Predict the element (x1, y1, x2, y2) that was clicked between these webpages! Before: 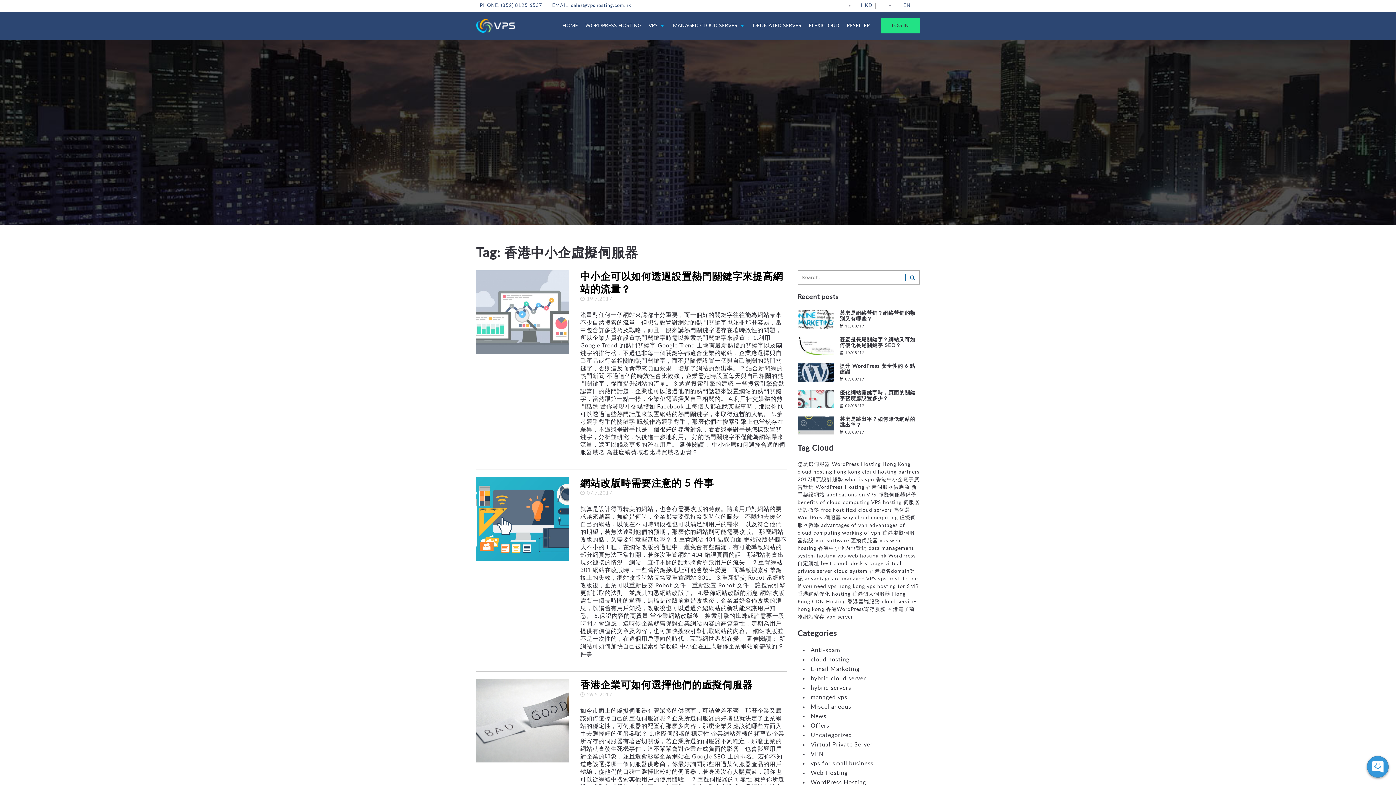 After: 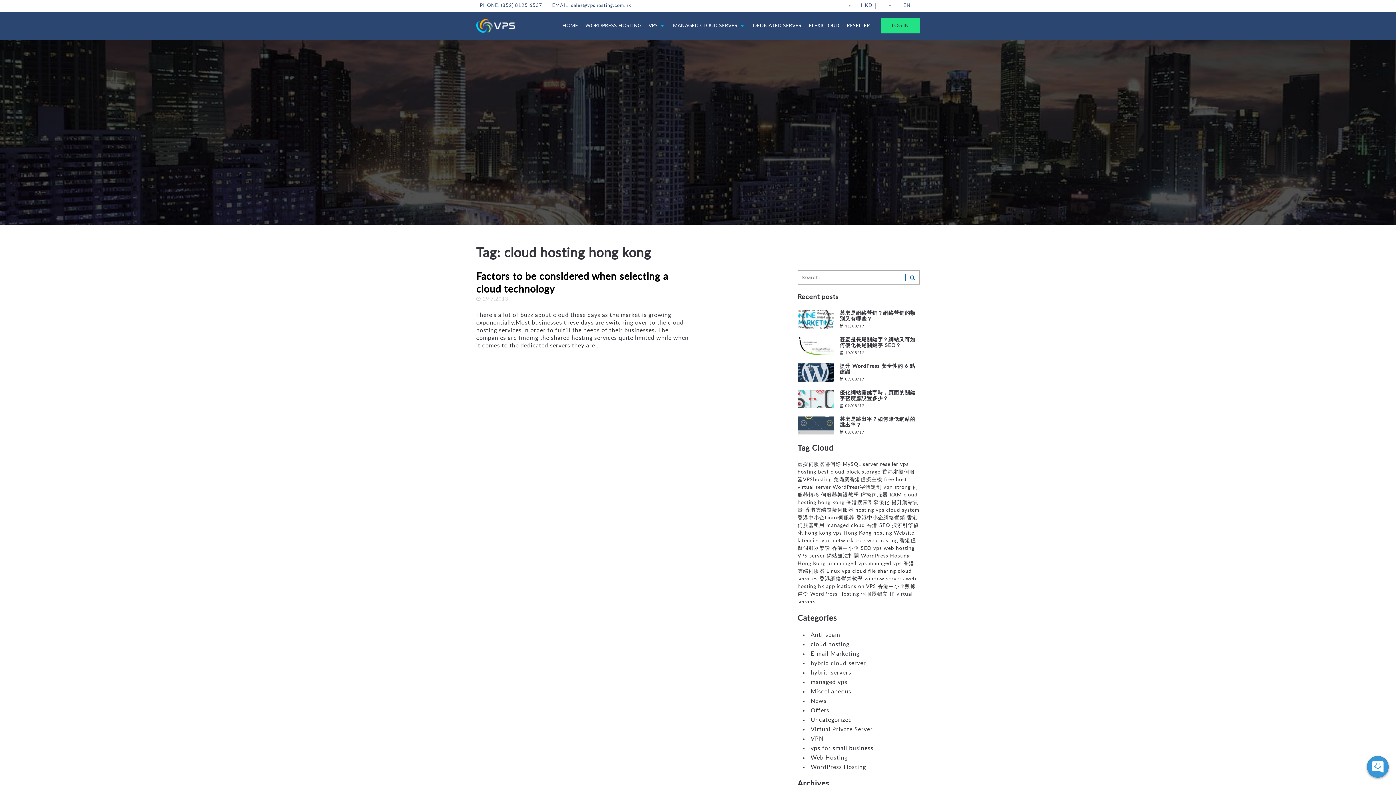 Action: bbox: (797, 469, 862, 475) label: cloud hosting hong kong 